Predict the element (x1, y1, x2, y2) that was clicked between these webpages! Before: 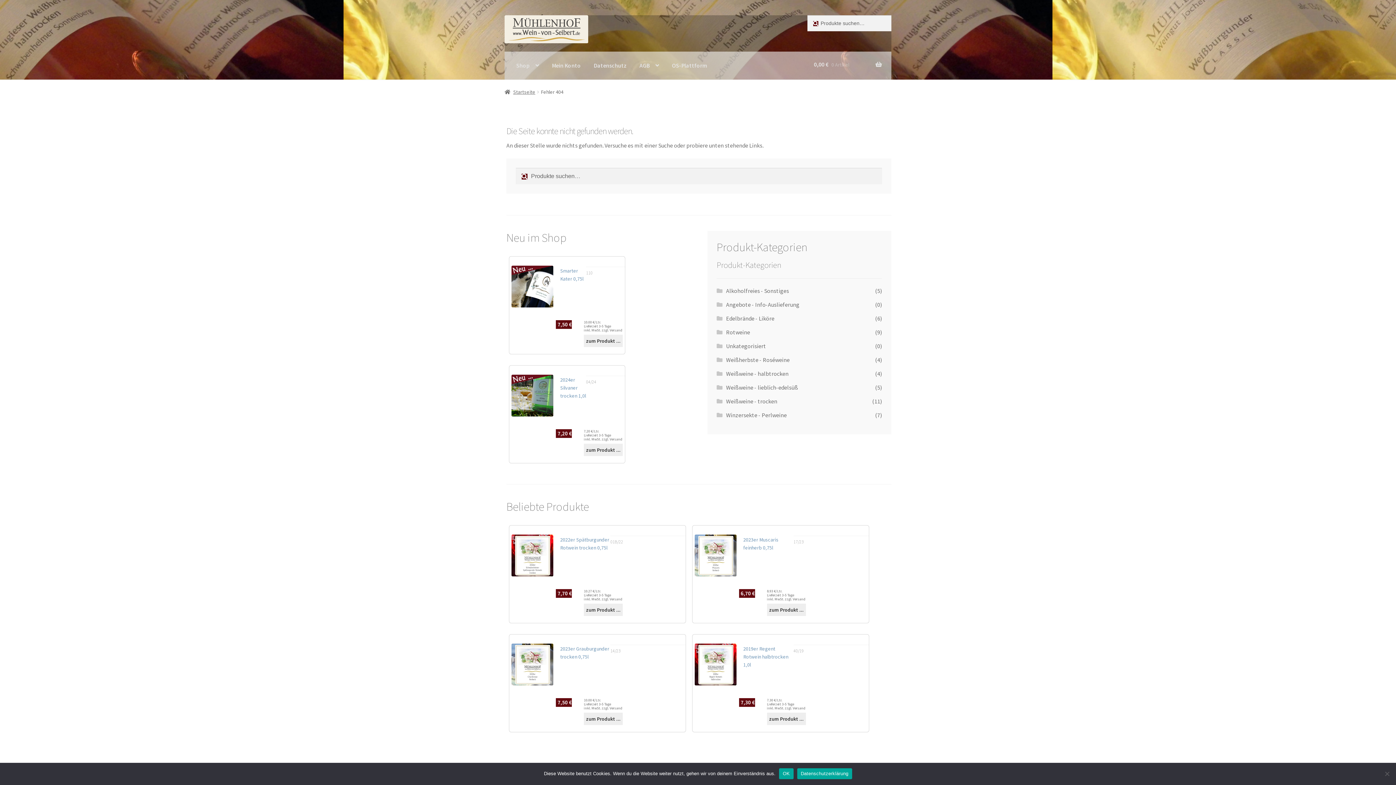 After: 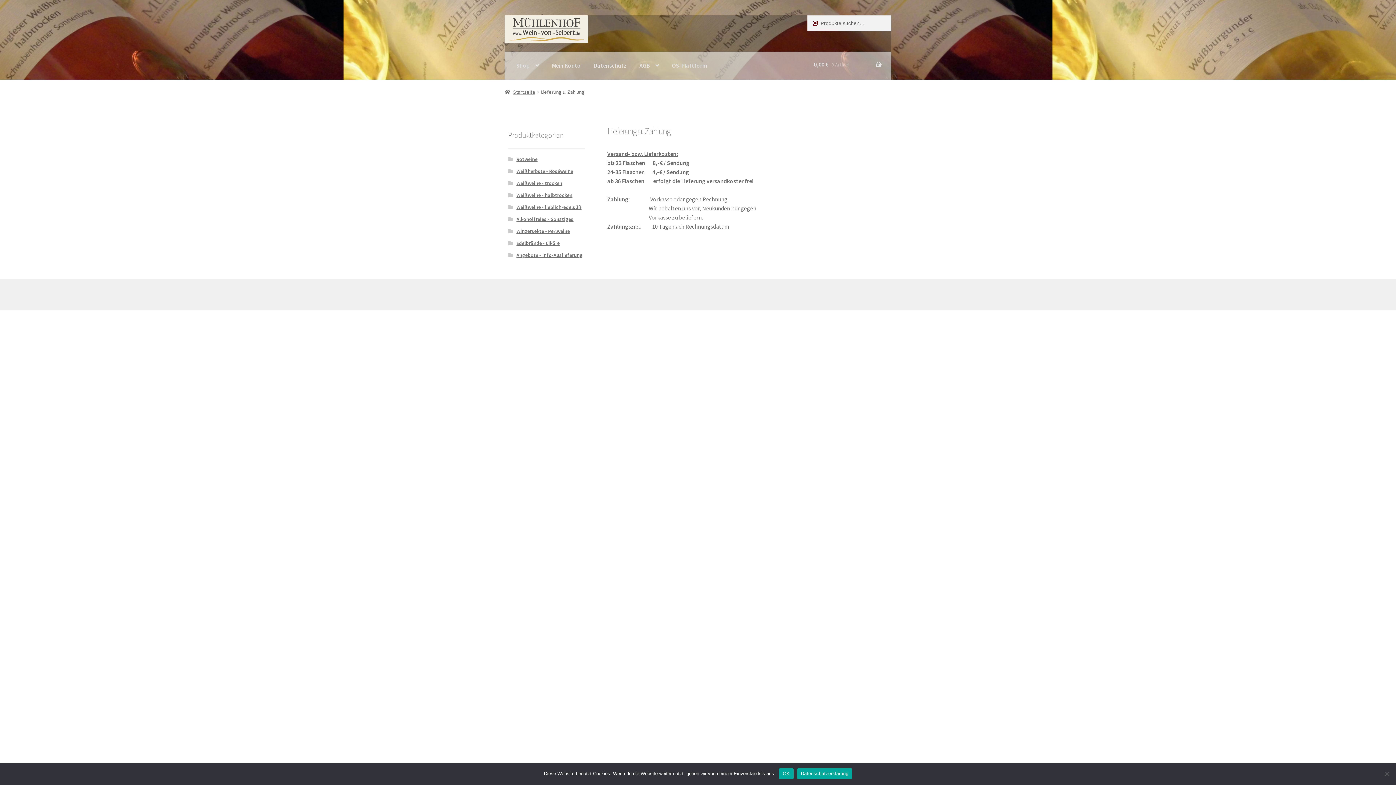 Action: label: 7.30 €/Ltr.
Lieferzeit 3-5 Tage
inkl. MwSt. zzgl. Versand bbox: (767, 698, 805, 710)